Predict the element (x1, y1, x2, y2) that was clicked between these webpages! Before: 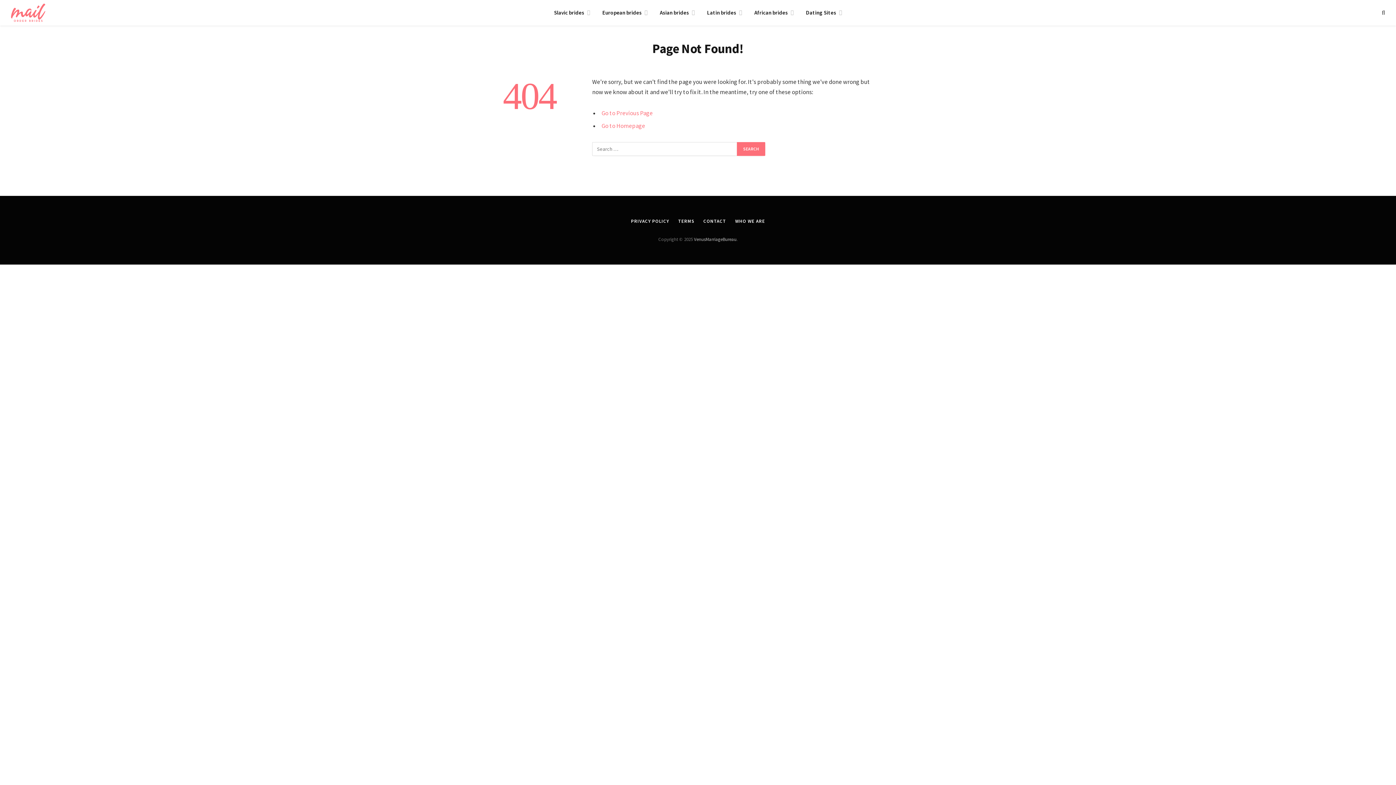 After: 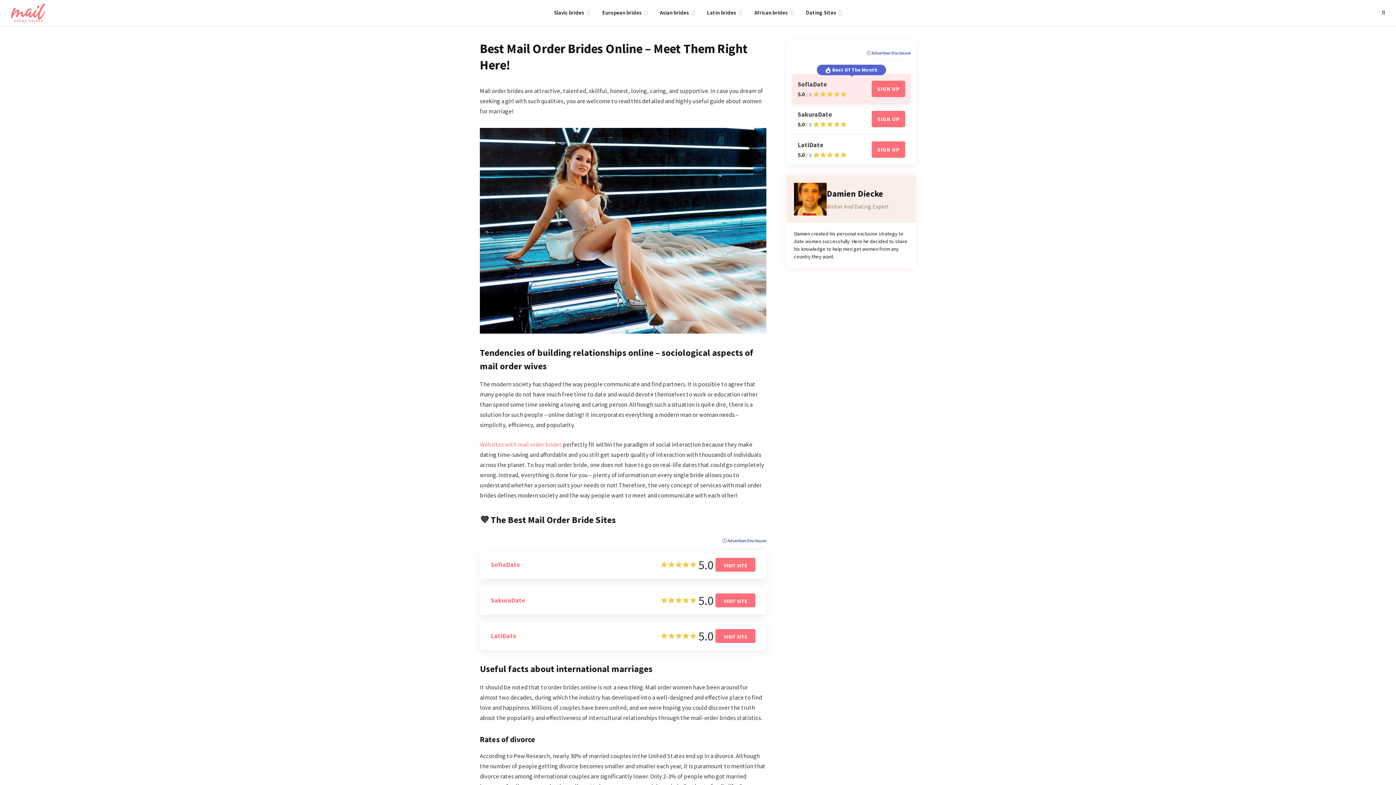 Action: bbox: (10, 0, 45, 25)